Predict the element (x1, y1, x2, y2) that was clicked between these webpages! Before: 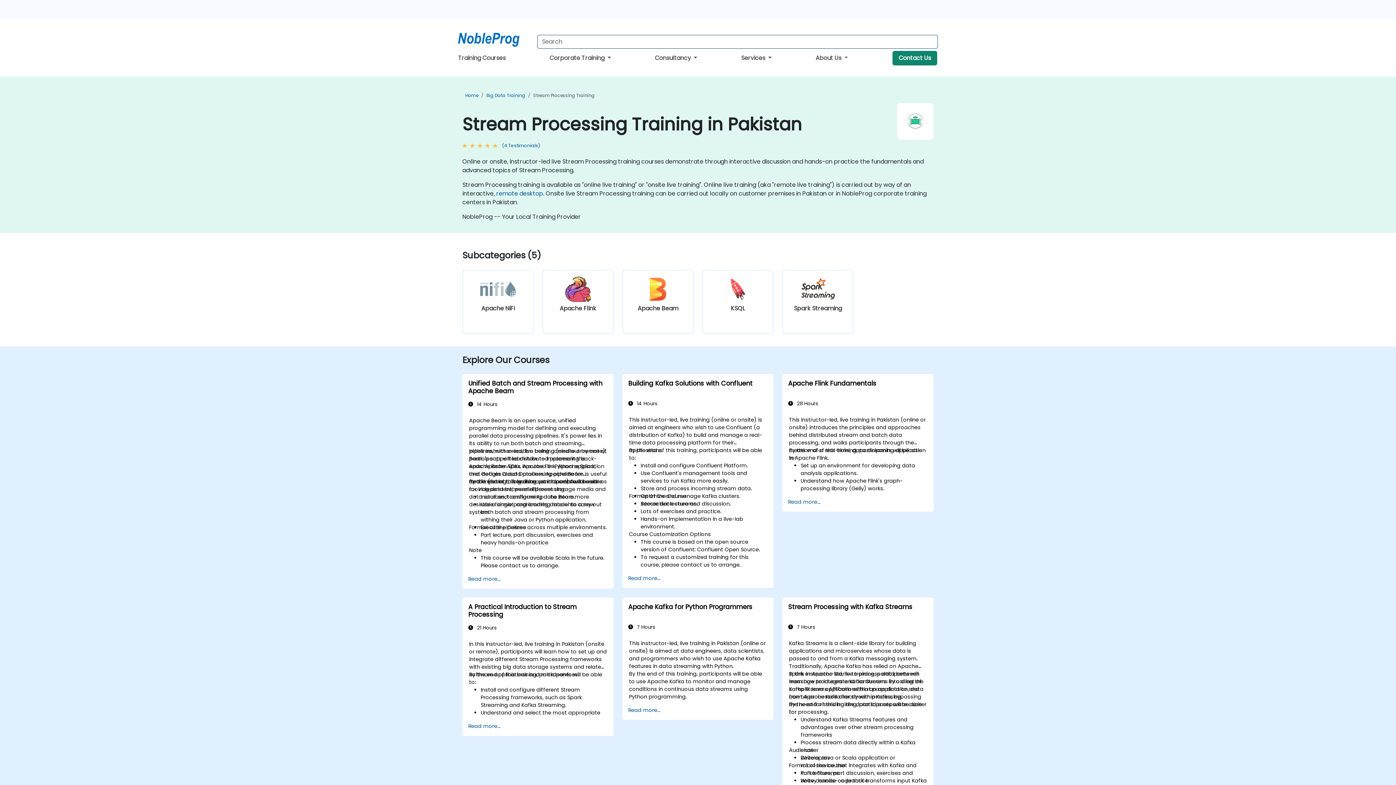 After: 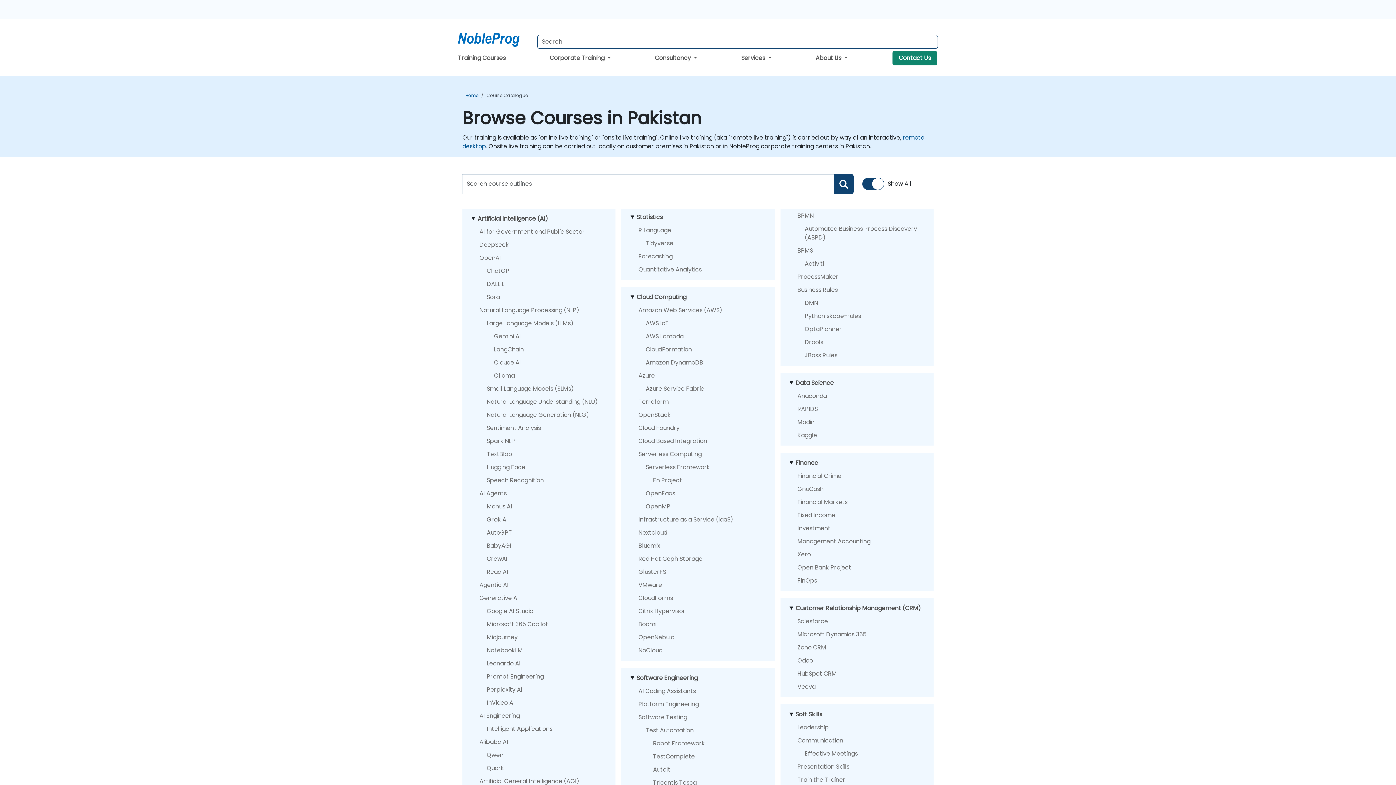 Action: label: Training Courses bbox: (458, 53, 505, 62)